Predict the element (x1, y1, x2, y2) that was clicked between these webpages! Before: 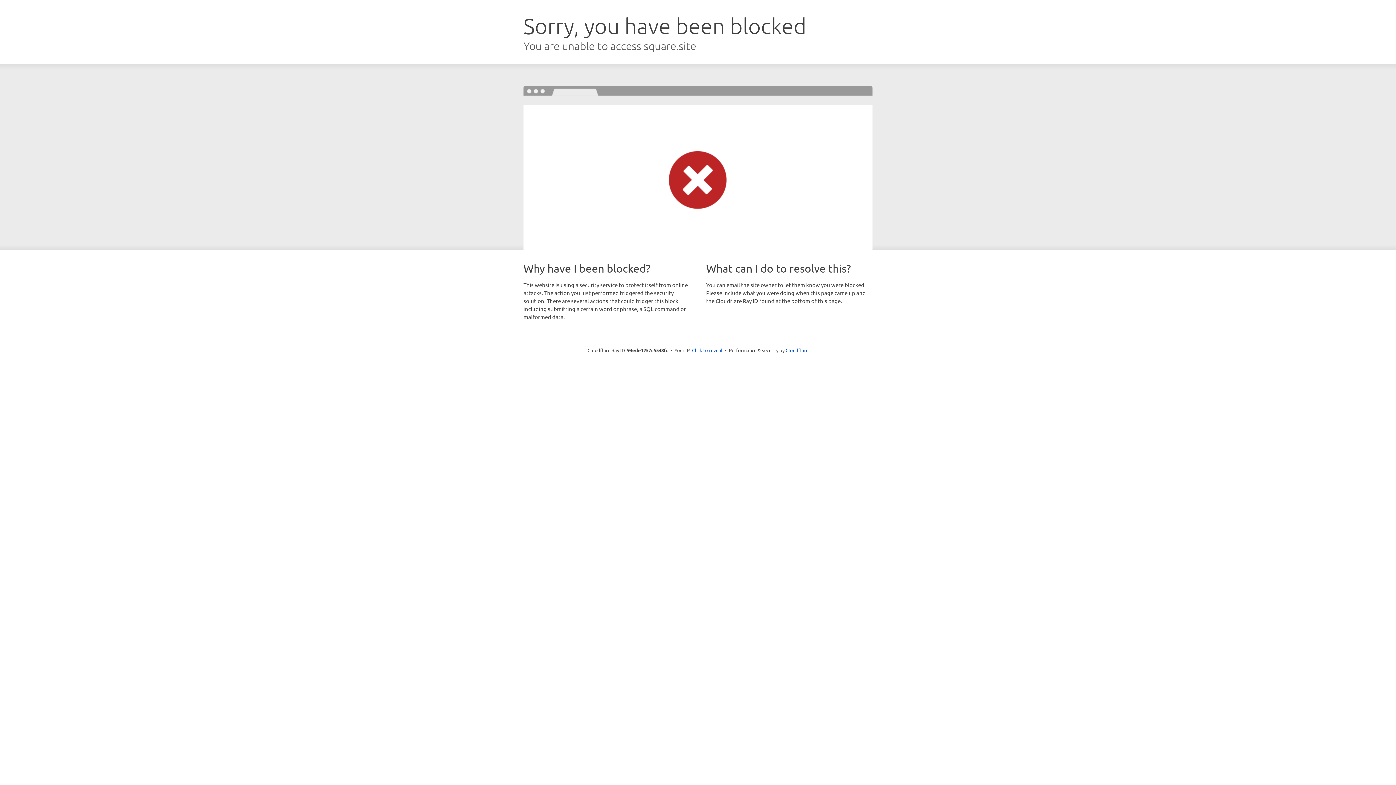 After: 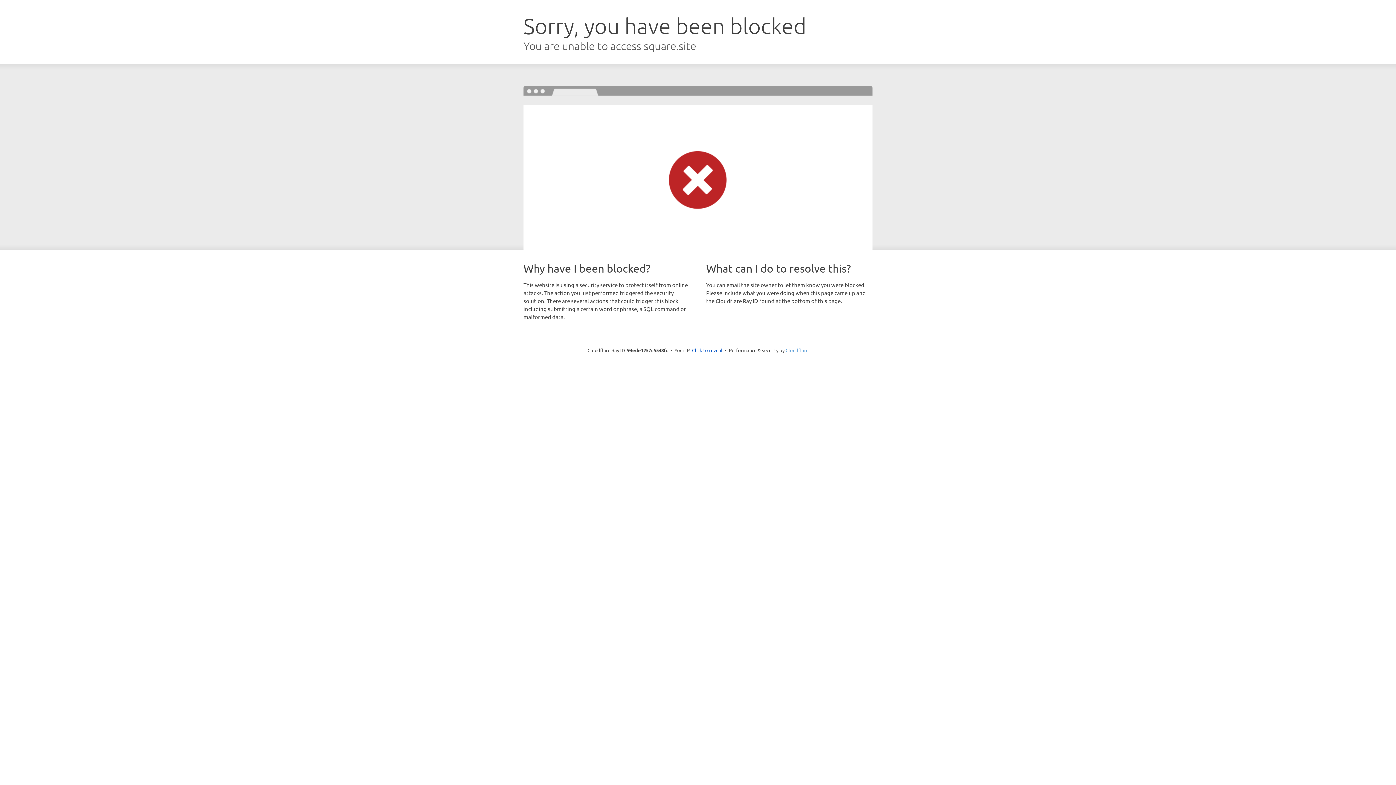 Action: label: Cloudflare bbox: (785, 347, 808, 353)